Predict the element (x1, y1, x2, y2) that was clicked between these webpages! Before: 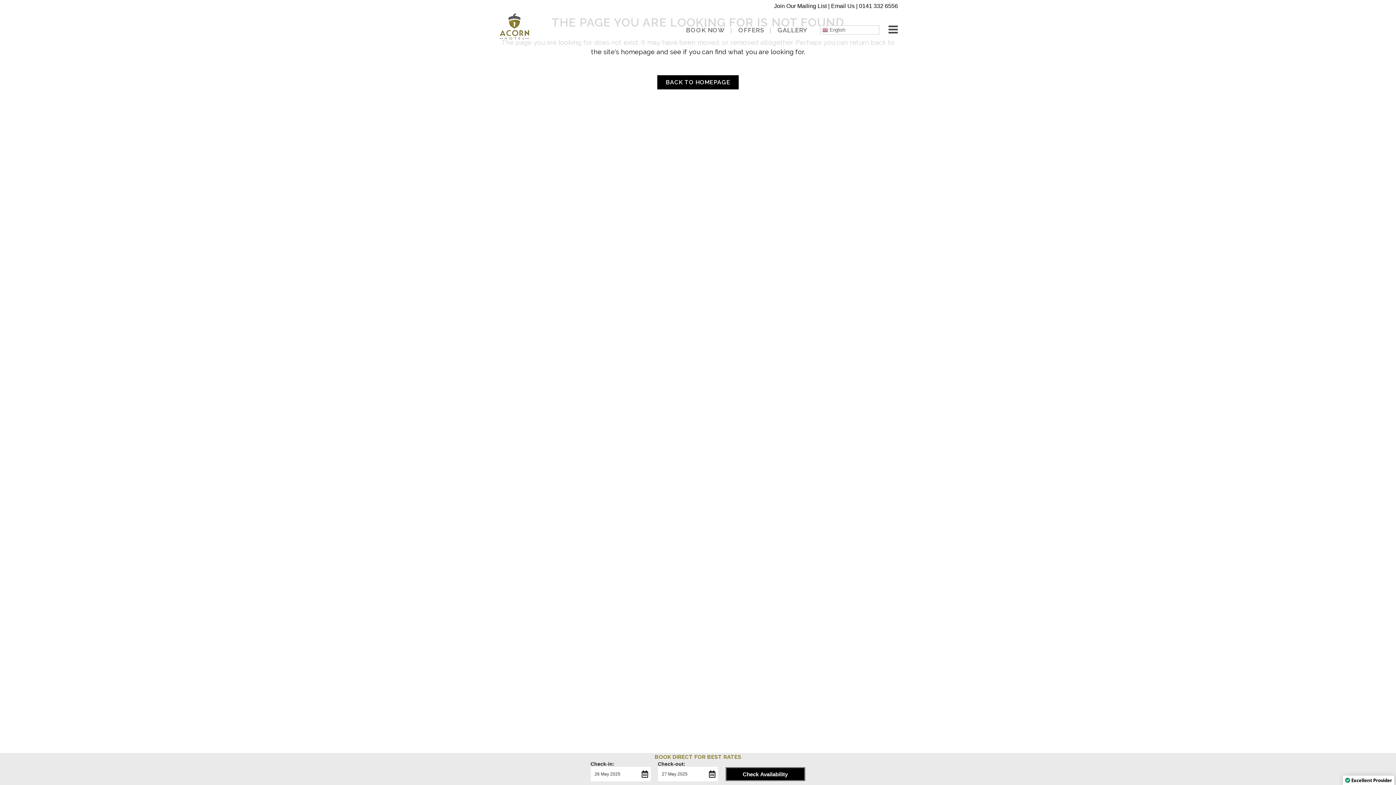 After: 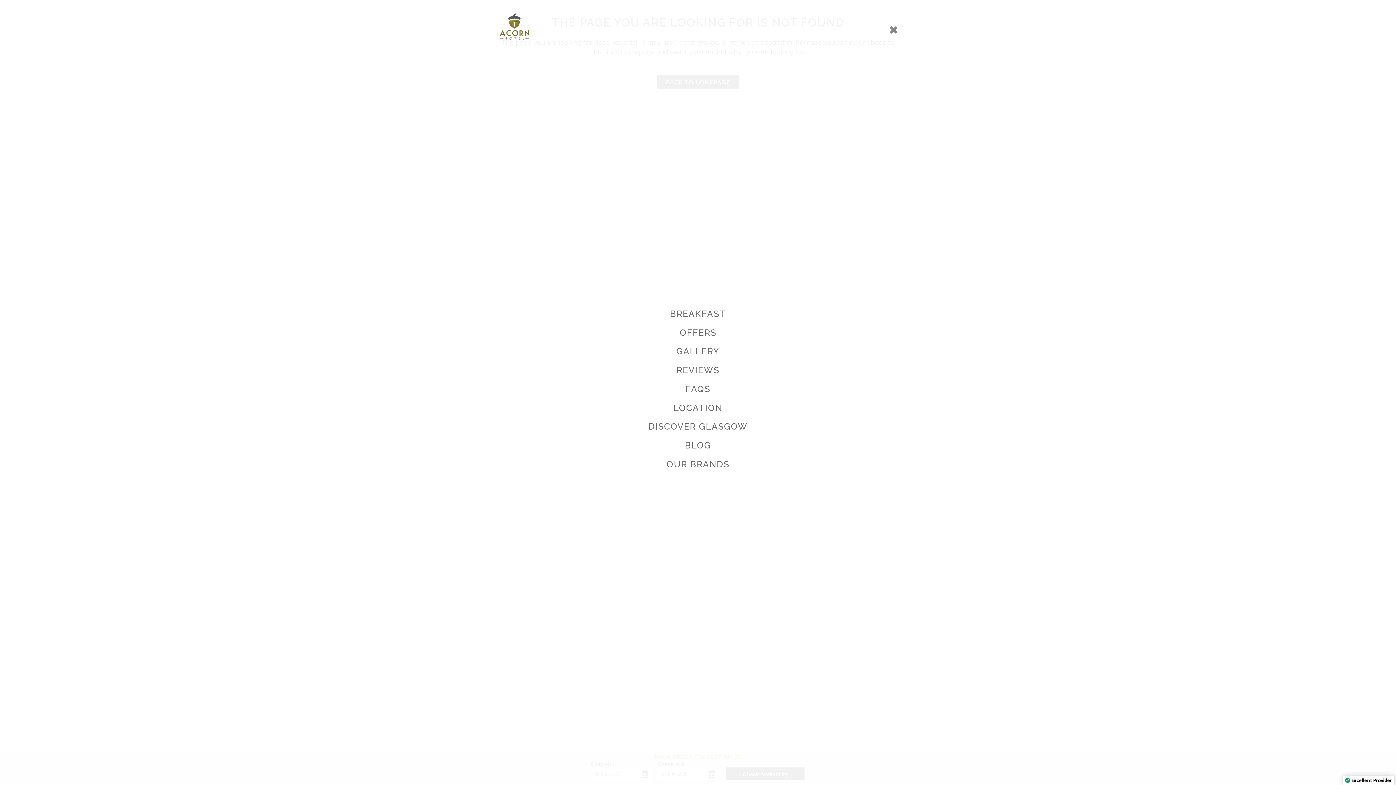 Action: bbox: (885, 23, 898, 36)